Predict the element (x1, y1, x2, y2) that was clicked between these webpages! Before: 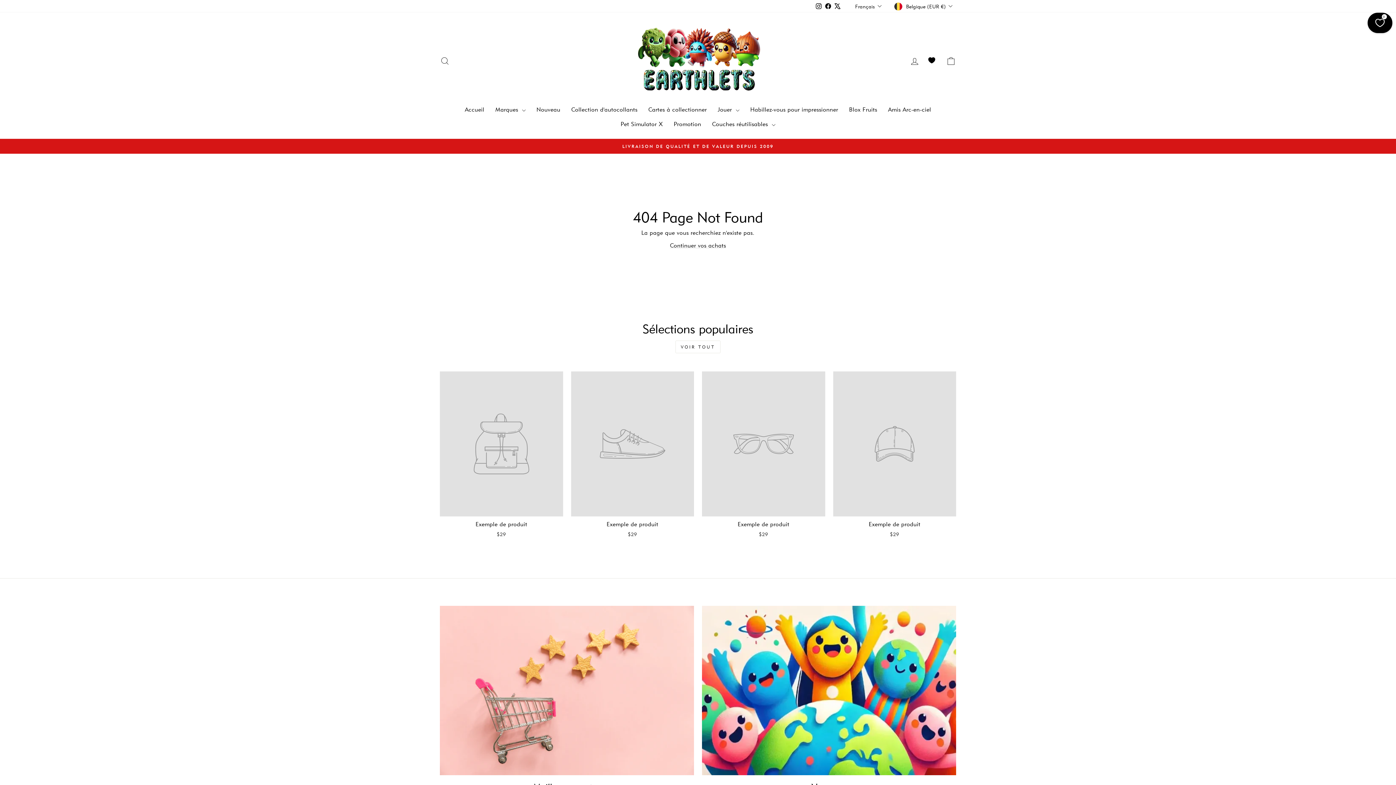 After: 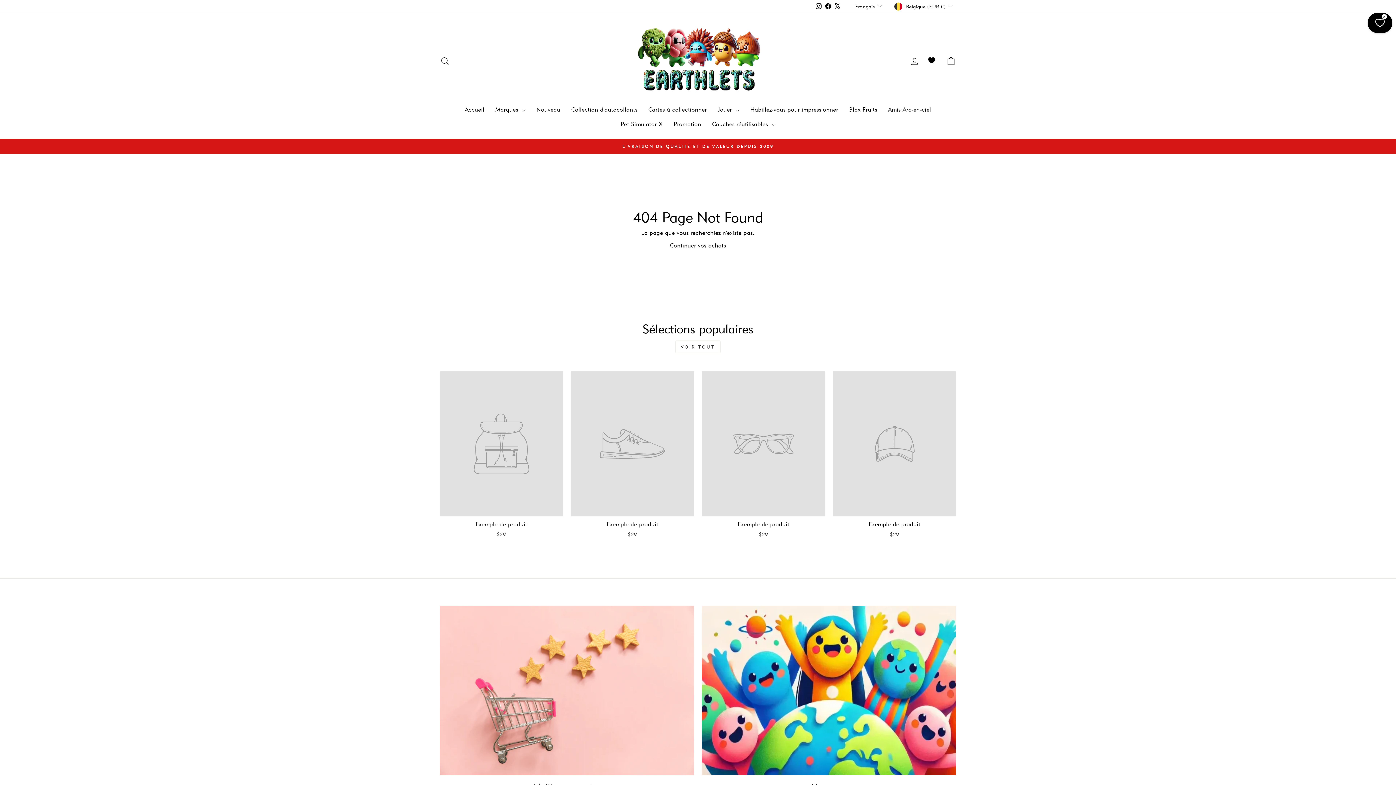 Action: label: VOIR TOUT bbox: (675, 340, 720, 353)